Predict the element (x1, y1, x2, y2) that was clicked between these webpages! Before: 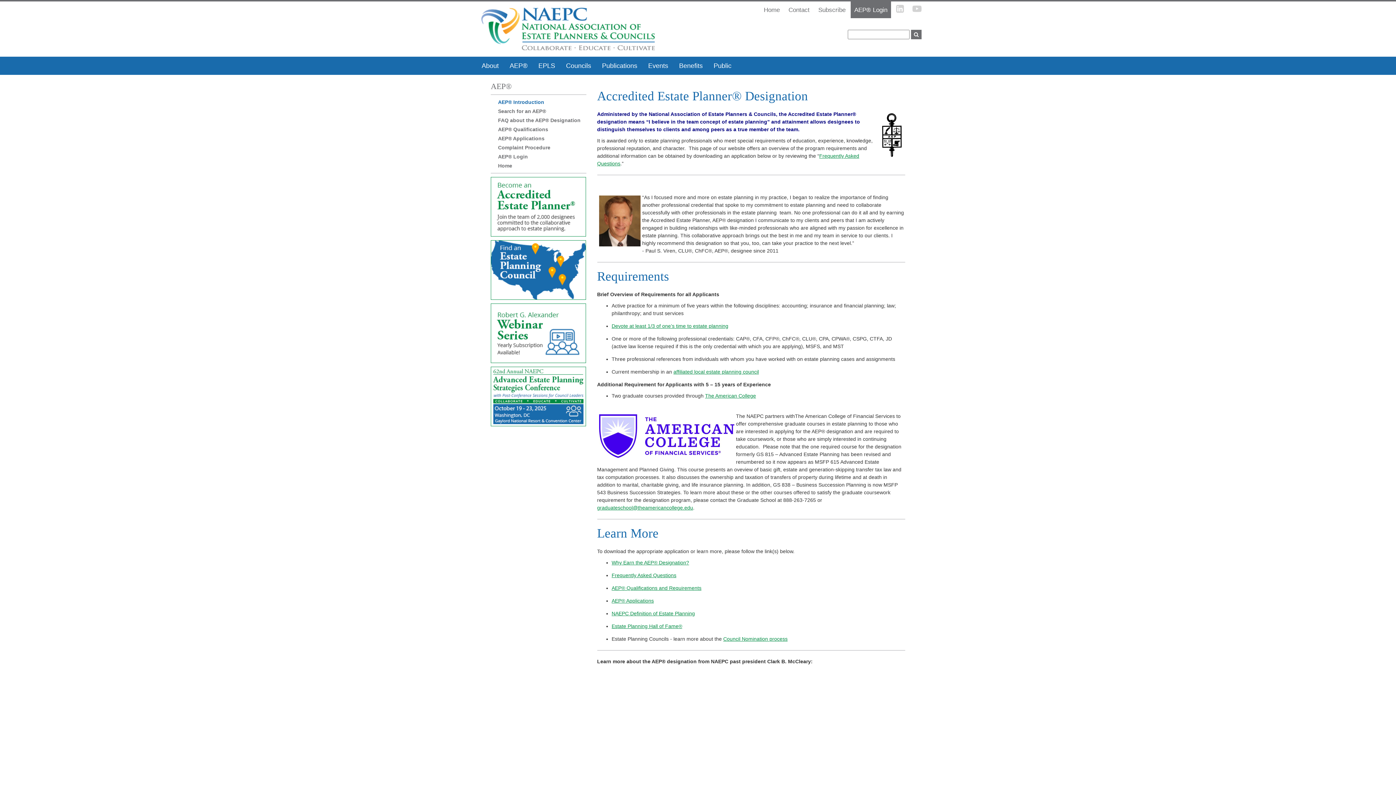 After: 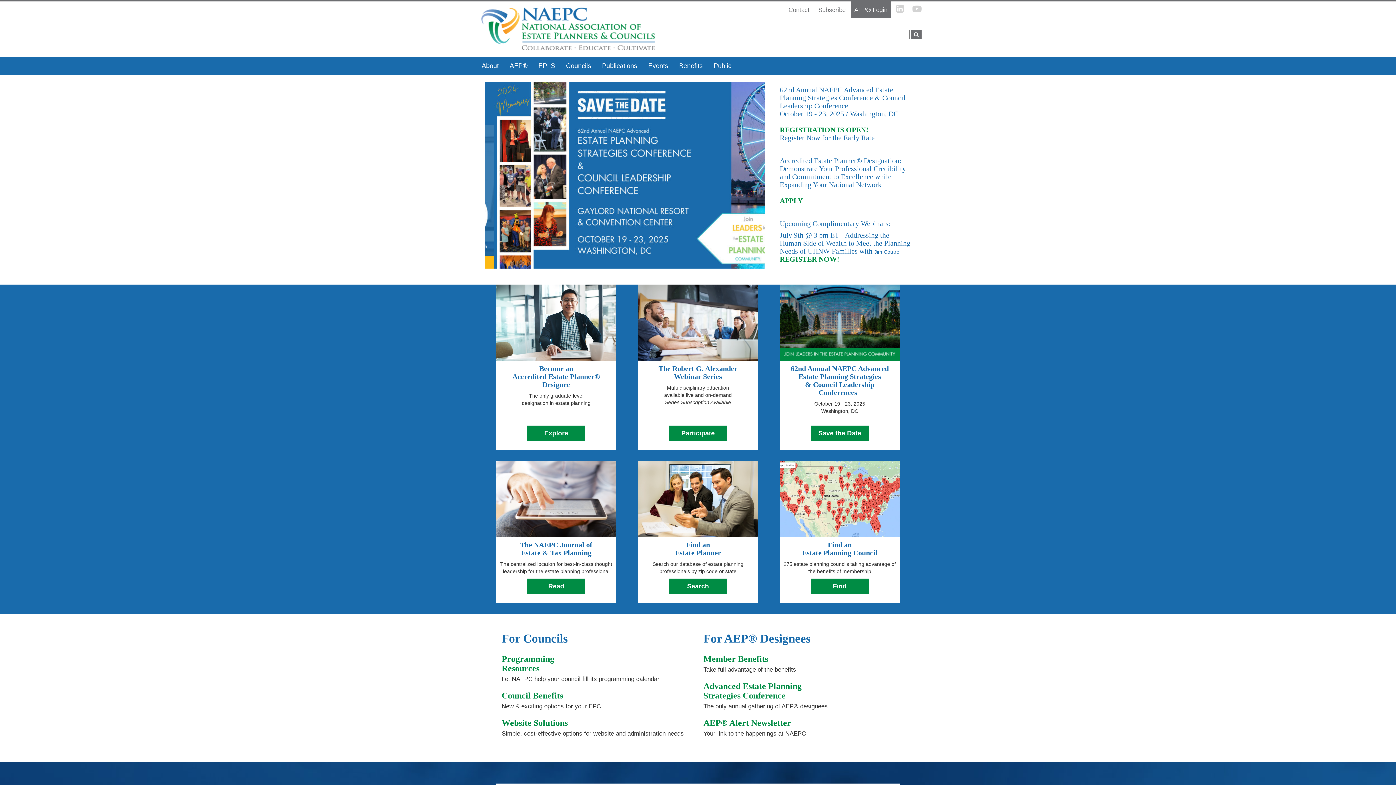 Action: label: Home bbox: (760, 1, 783, 18)